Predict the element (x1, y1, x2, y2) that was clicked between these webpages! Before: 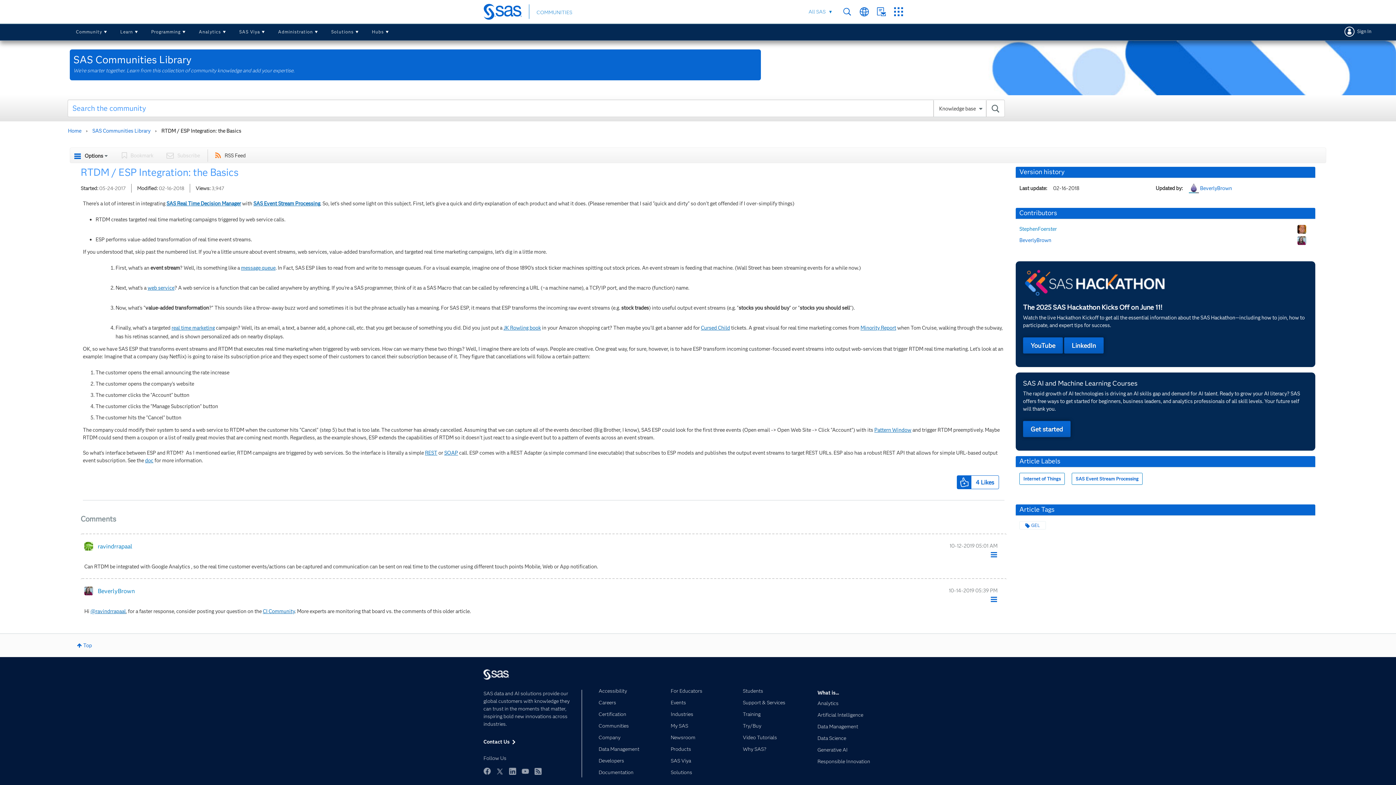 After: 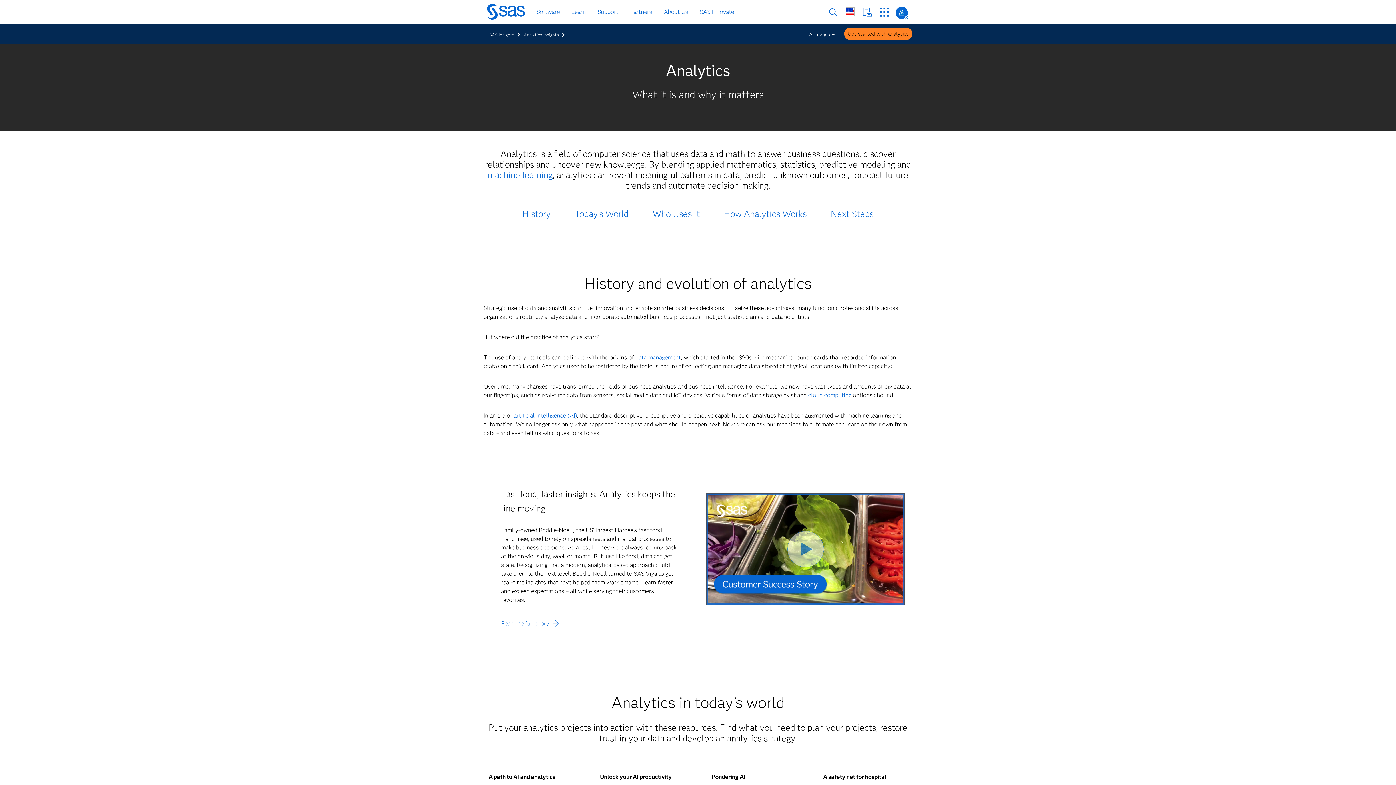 Action: bbox: (817, 702, 903, 712) label: Analytics